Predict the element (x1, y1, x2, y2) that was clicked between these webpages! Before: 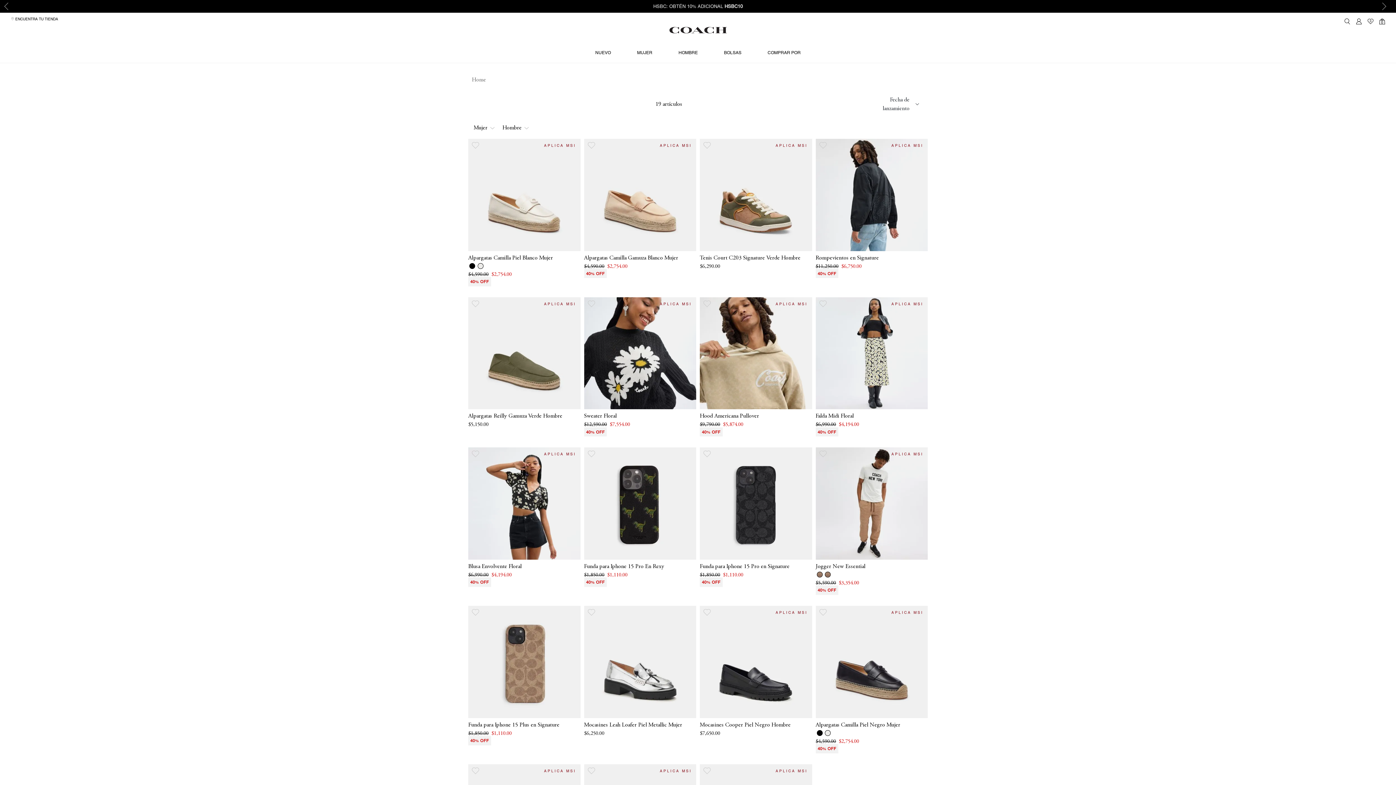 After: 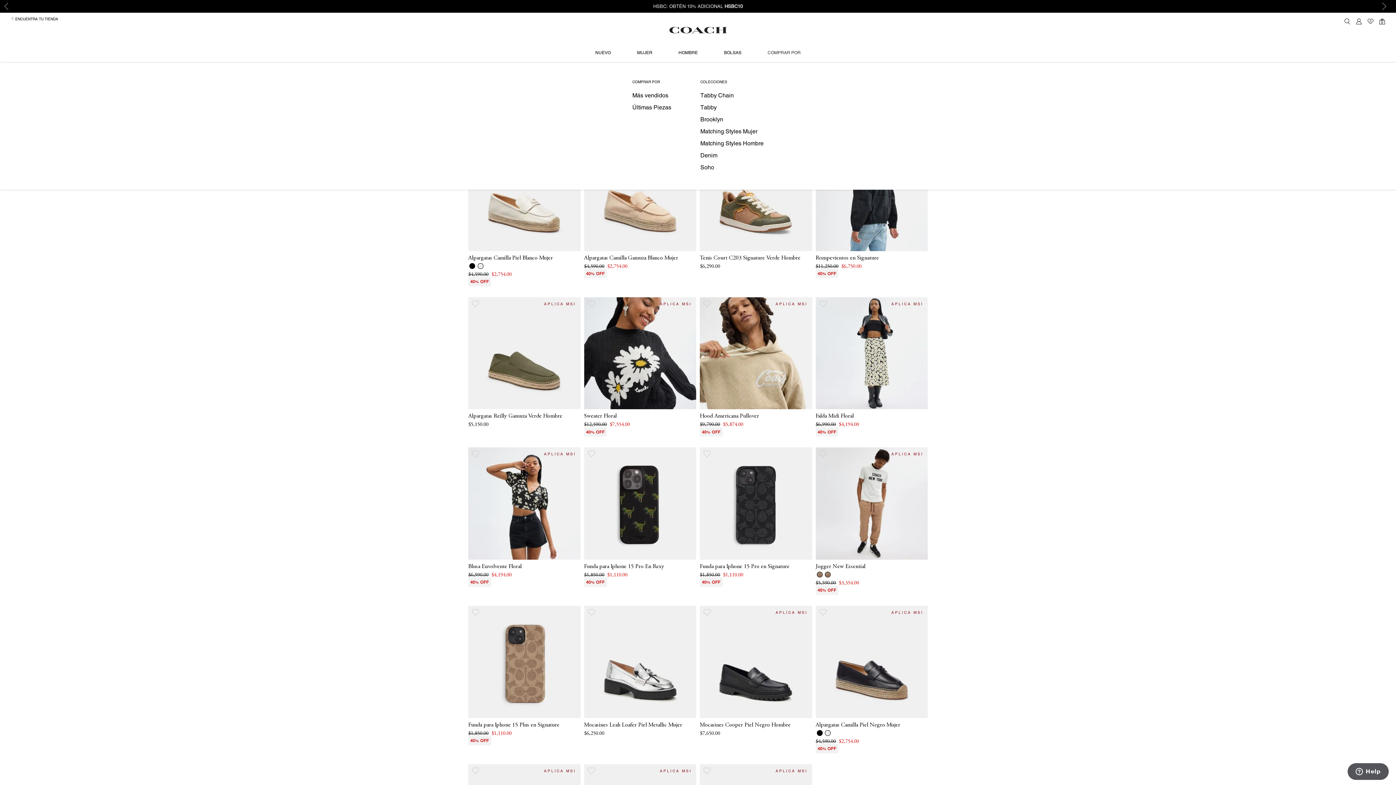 Action: label: COMPRAR POR bbox: (754, 45, 814, 60)